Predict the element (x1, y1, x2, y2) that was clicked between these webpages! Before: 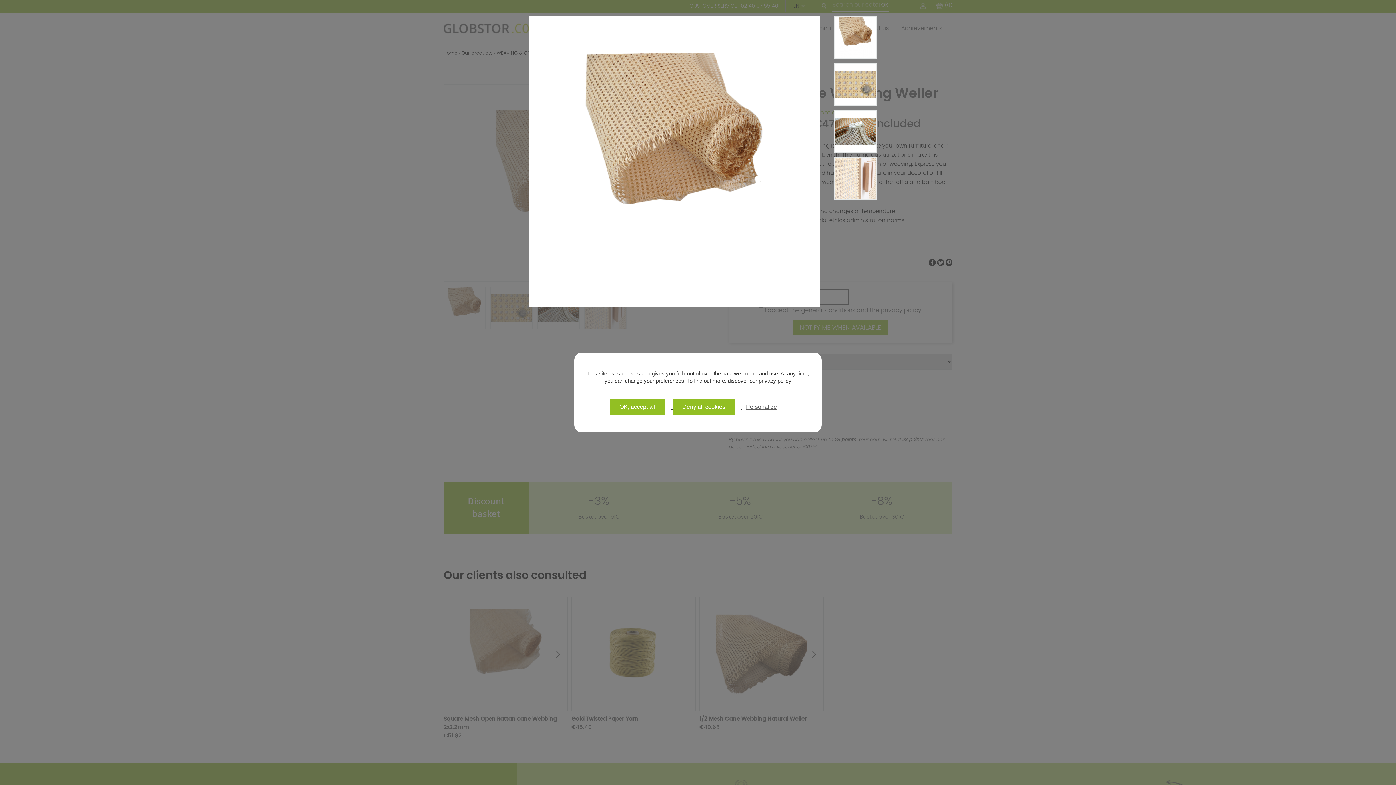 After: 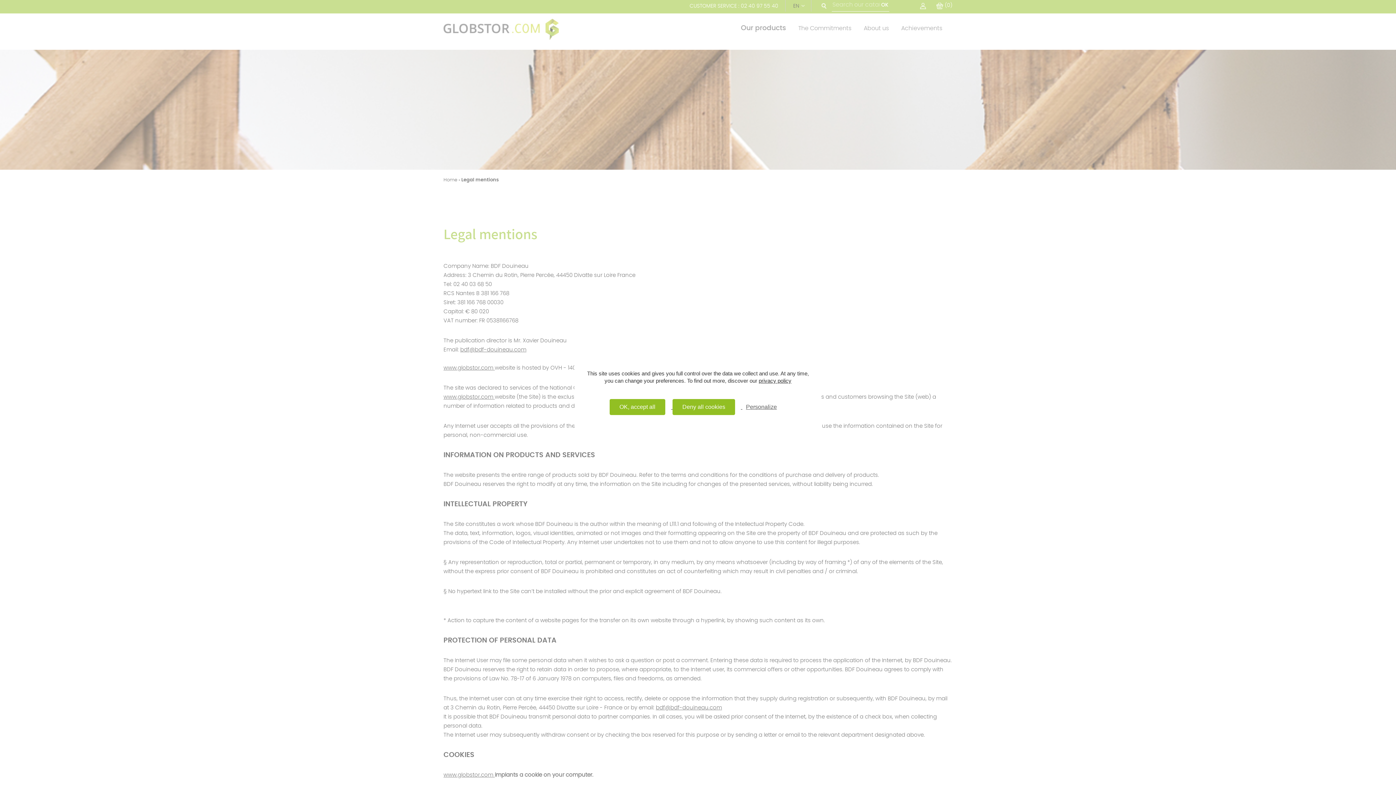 Action: label: Personalize bbox: (742, 401, 780, 413)